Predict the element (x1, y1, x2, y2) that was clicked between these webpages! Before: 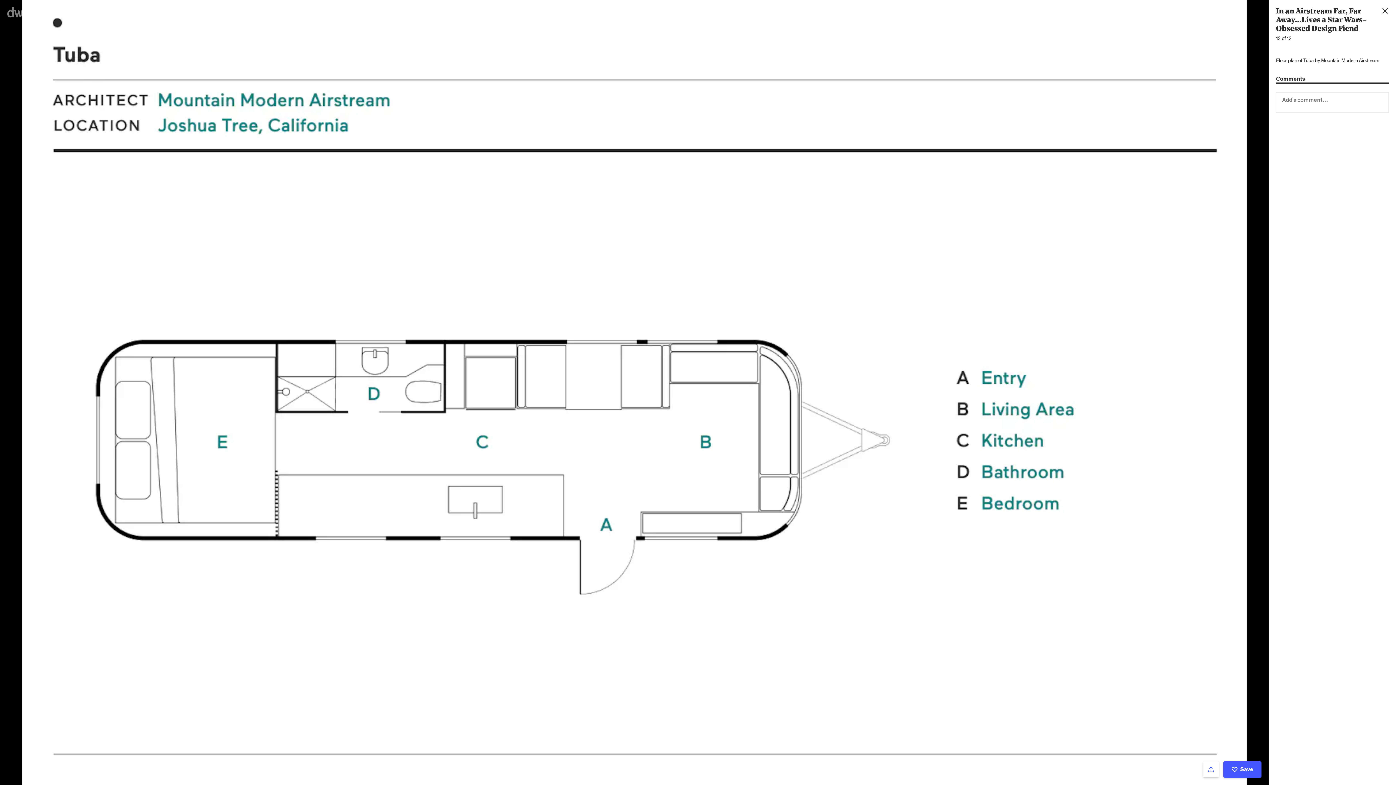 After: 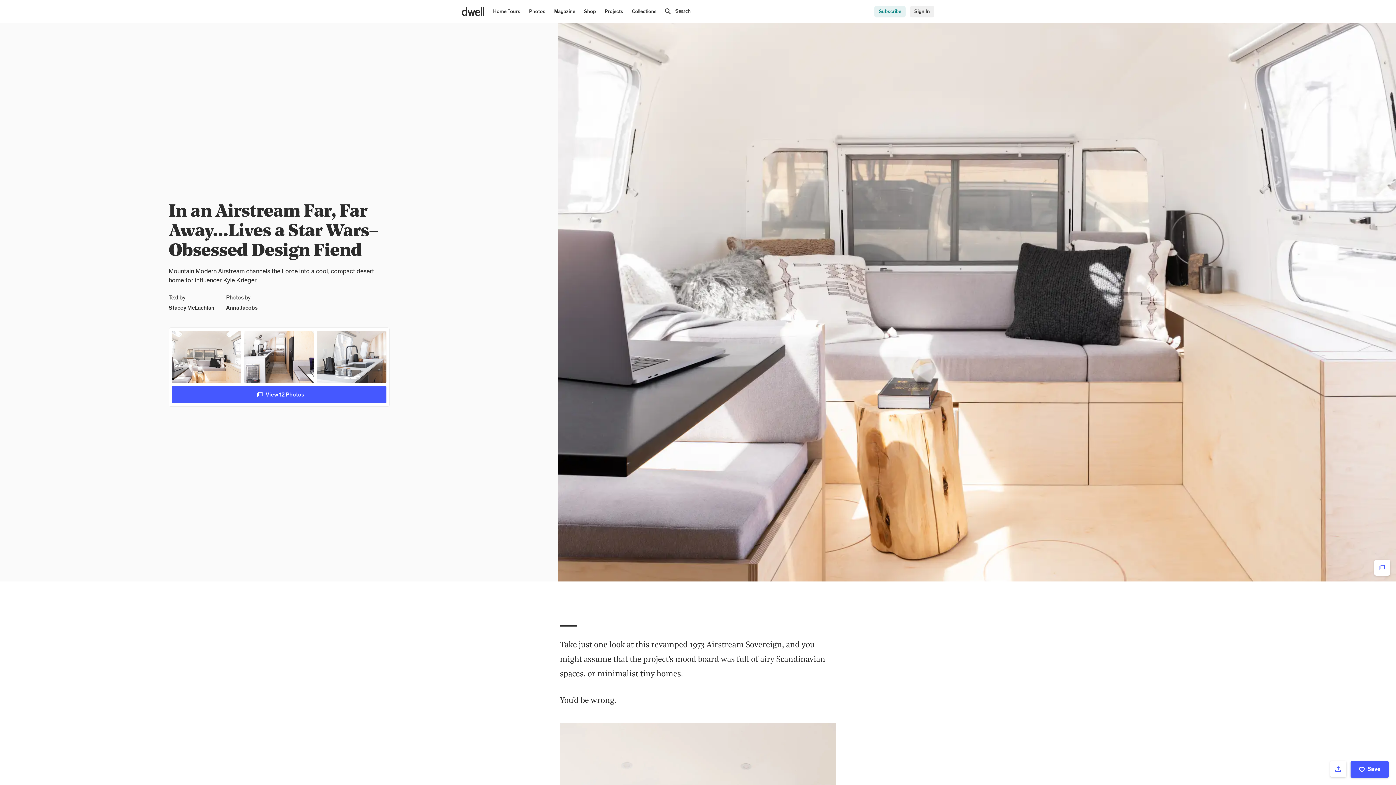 Action: bbox: (1276, 8, 1366, 32) label: In an Airstream Far, Far Away…Lives a Star Wars–Obsessed Design Fiend